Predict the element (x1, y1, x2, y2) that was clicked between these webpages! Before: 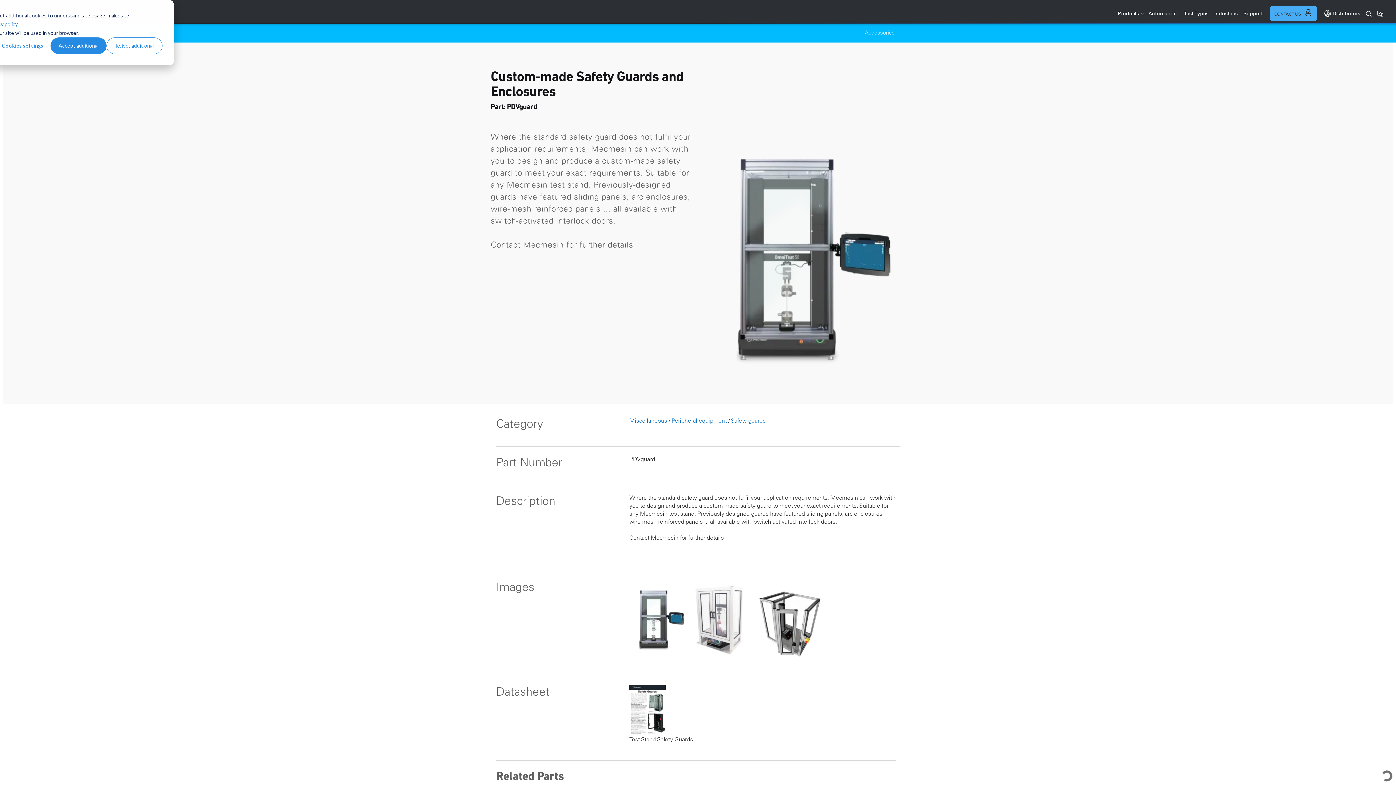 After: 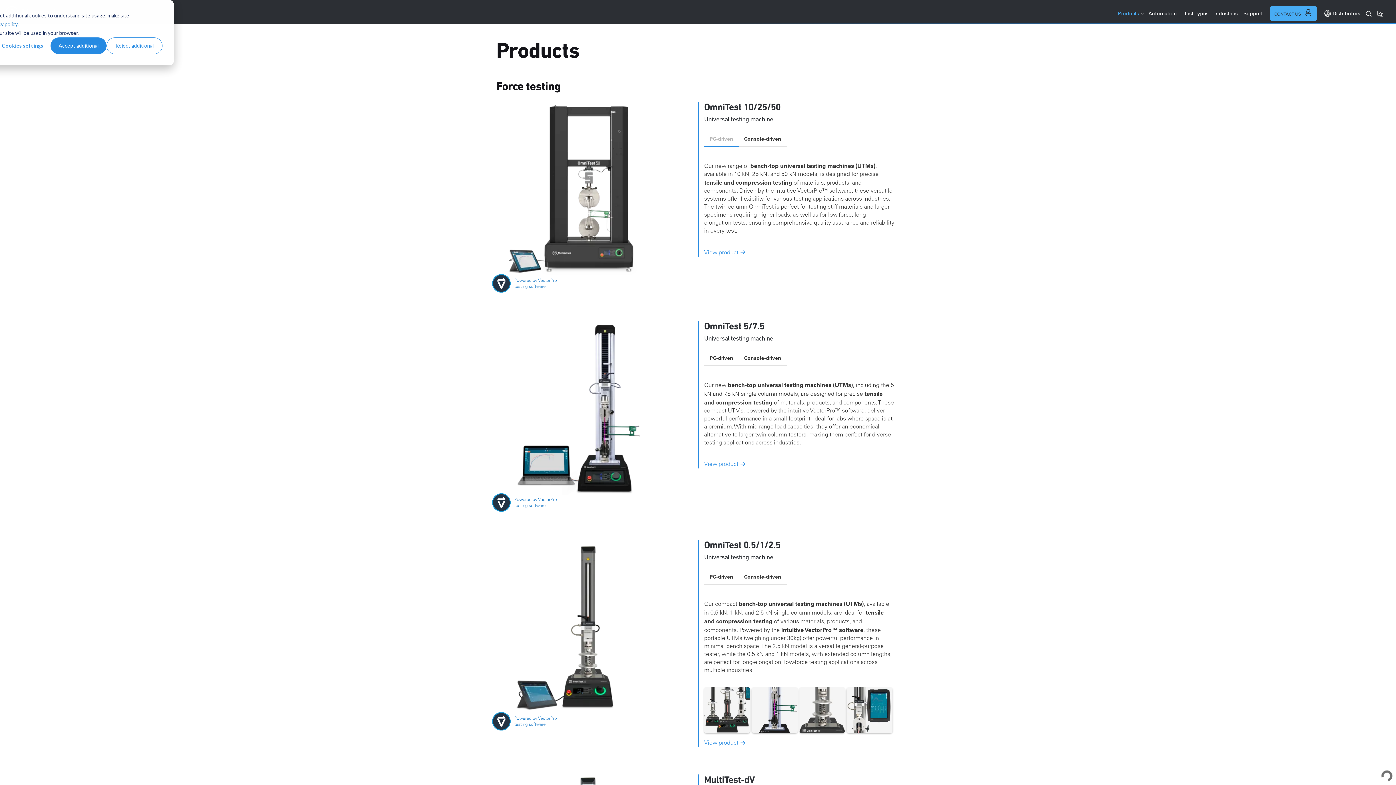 Action: bbox: (1116, 6, 1145, 20) label: Products